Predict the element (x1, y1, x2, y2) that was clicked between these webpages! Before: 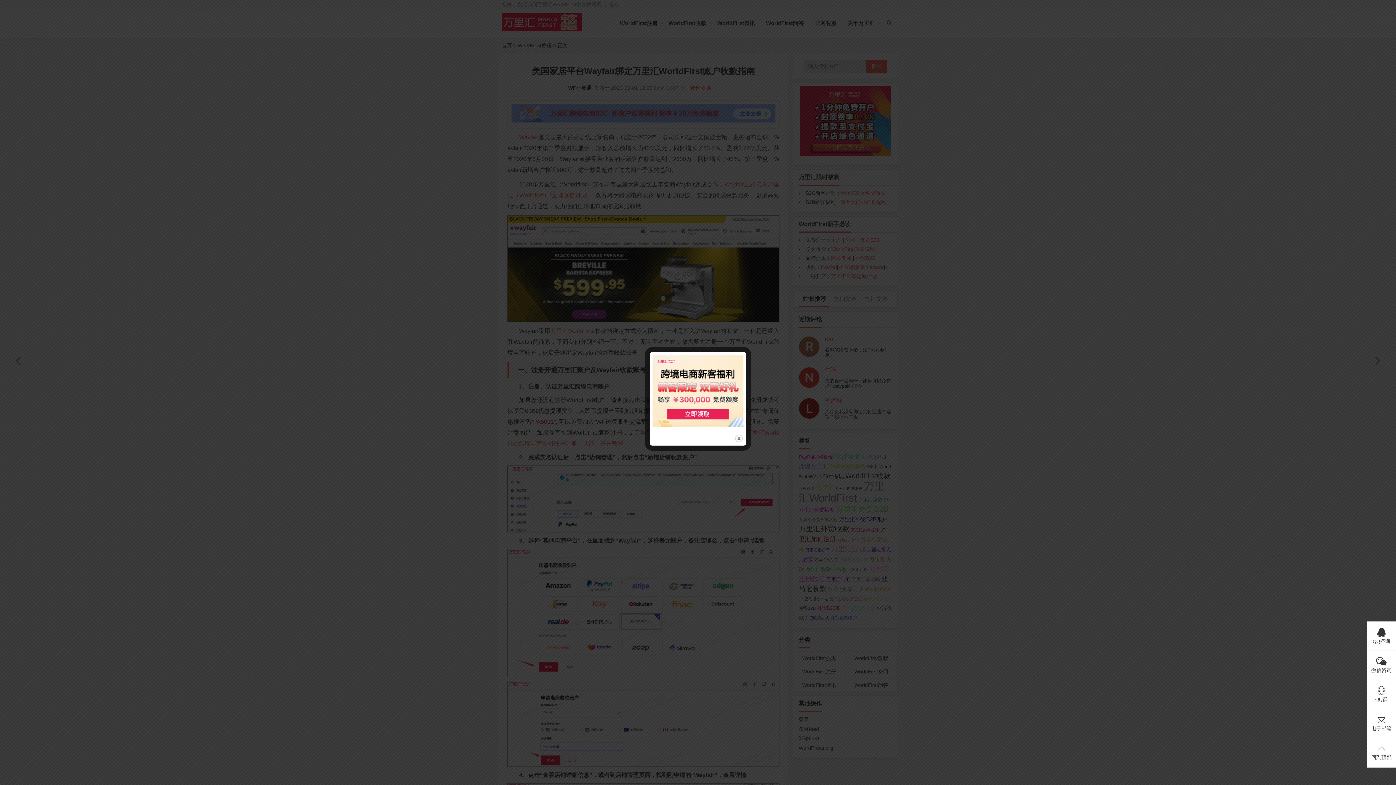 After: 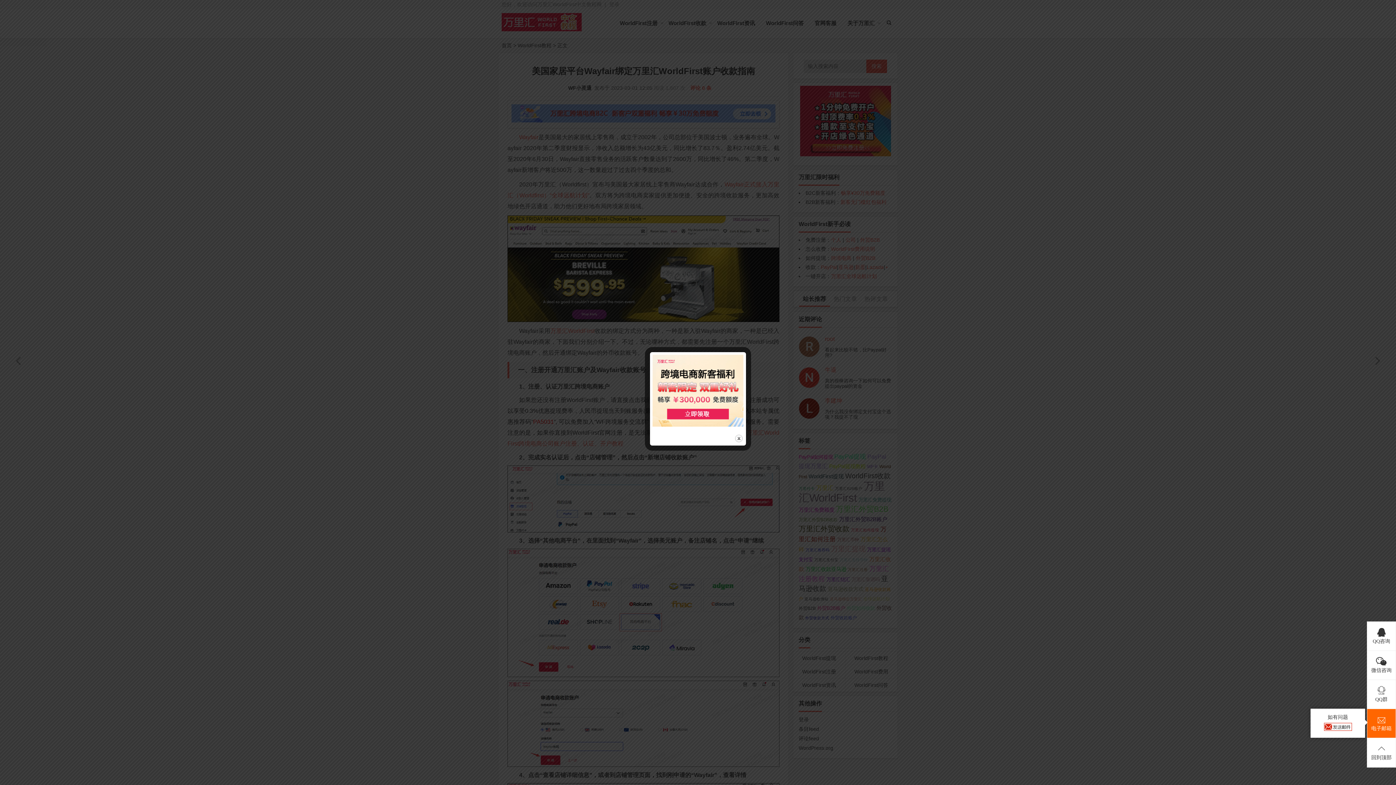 Action: label: 电子邮箱 bbox: (1367, 709, 1396, 738)